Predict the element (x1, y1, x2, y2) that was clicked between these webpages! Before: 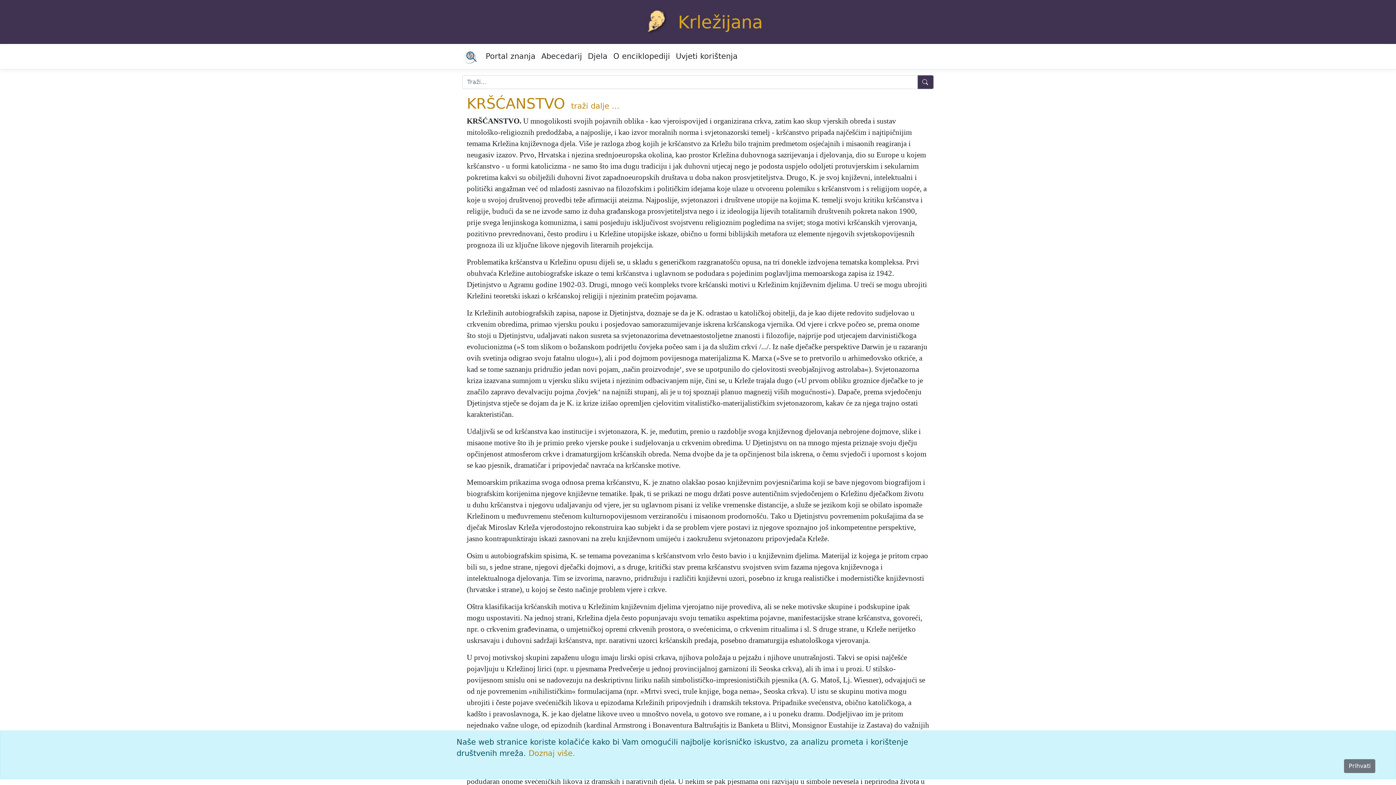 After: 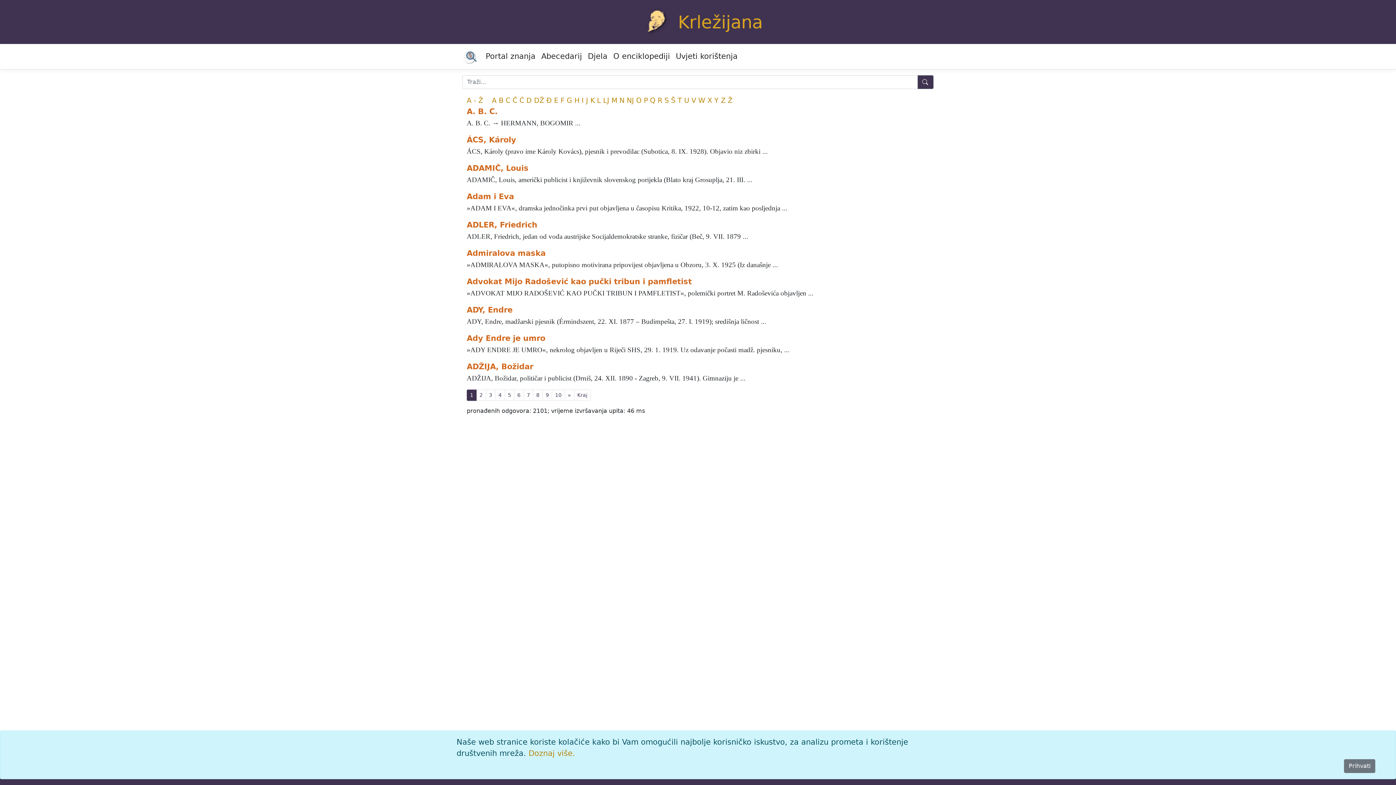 Action: bbox: (917, 75, 933, 89)